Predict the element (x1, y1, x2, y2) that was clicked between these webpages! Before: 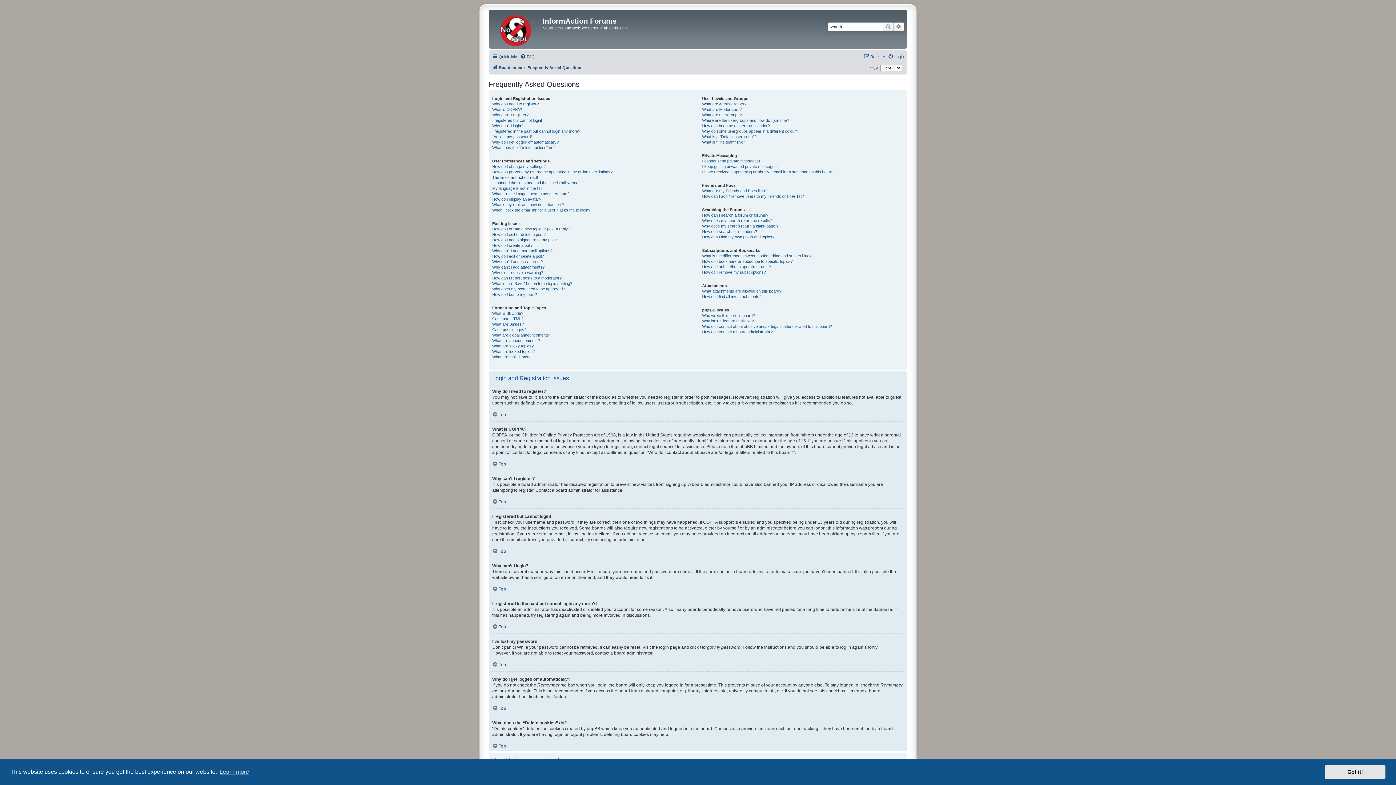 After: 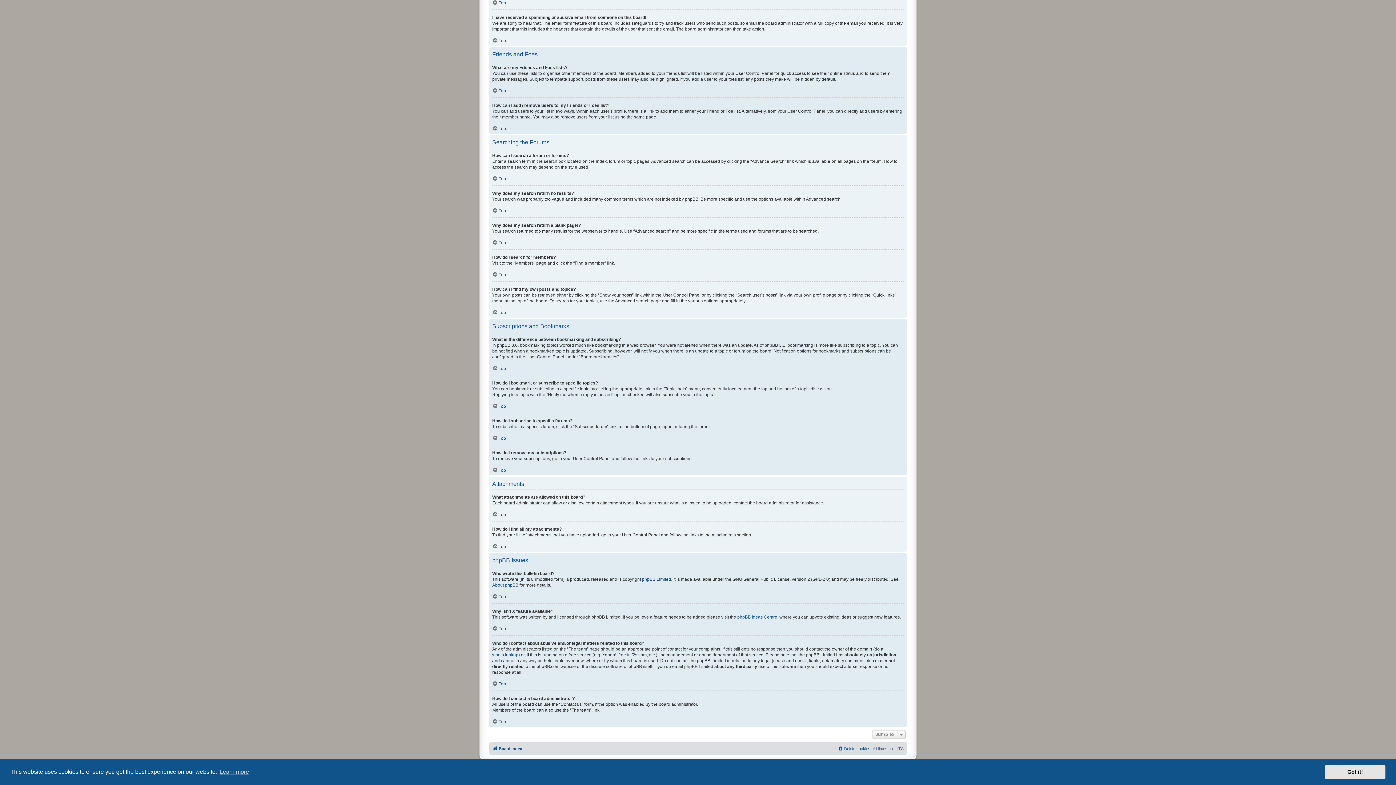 Action: label: What attachments are allowed on this board? bbox: (702, 288, 781, 294)